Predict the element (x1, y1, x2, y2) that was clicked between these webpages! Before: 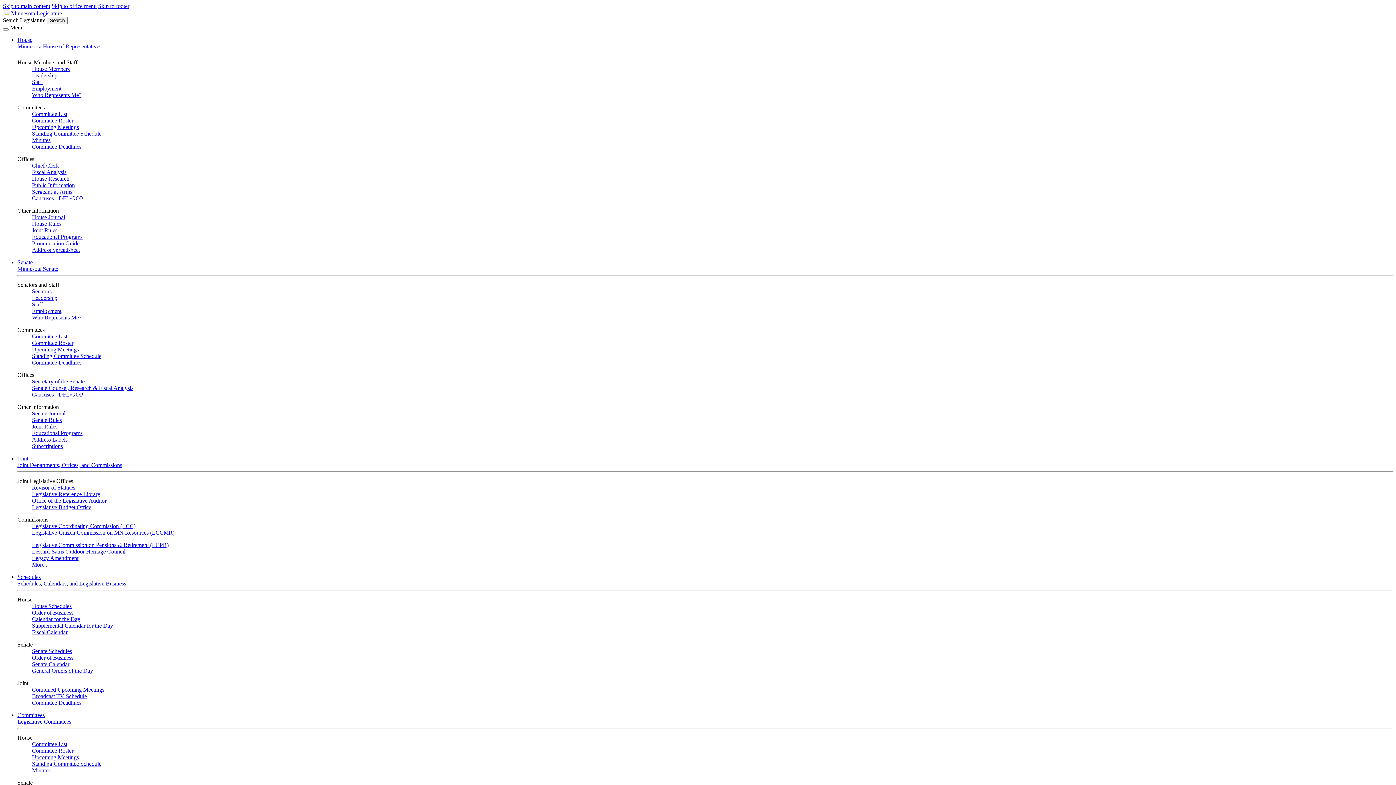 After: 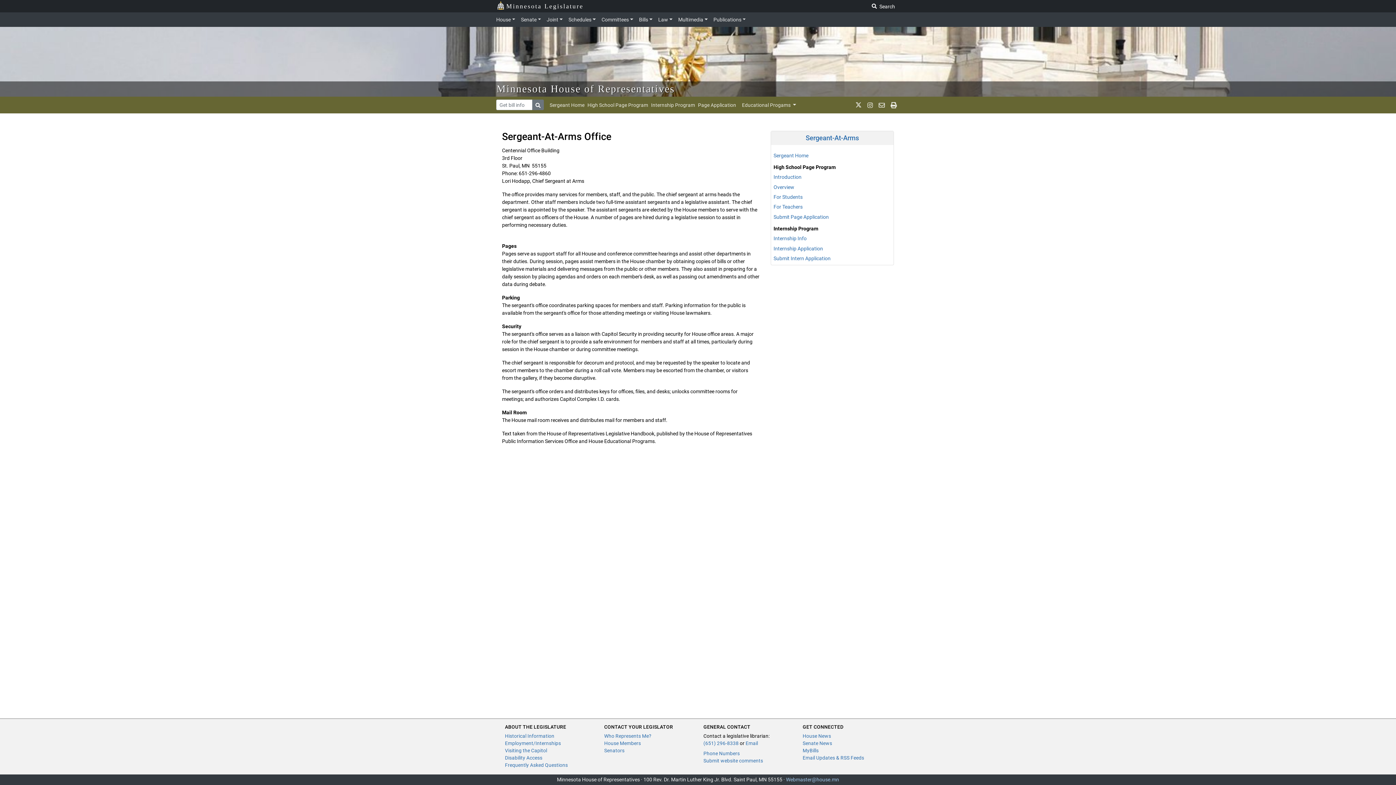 Action: bbox: (32, 233, 82, 240) label: Educational Programs